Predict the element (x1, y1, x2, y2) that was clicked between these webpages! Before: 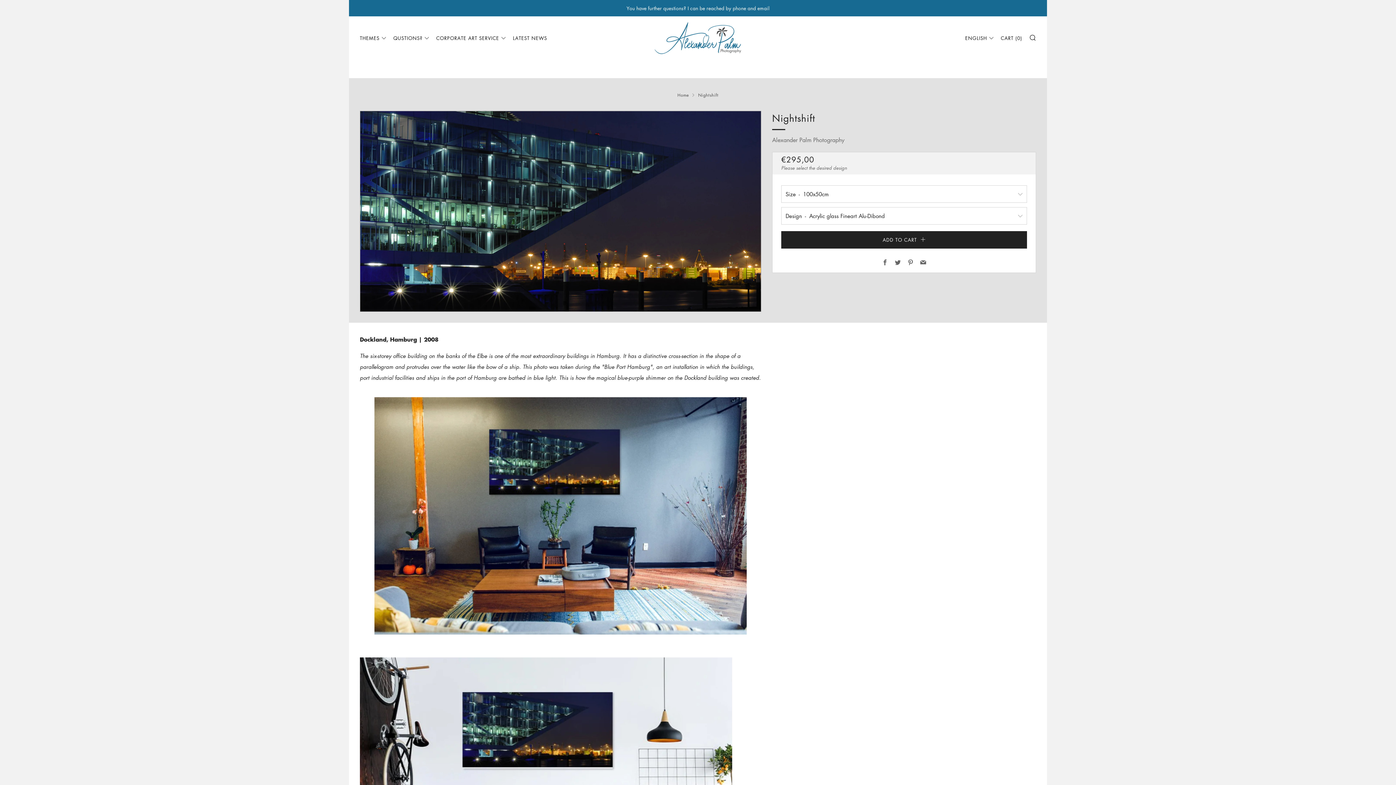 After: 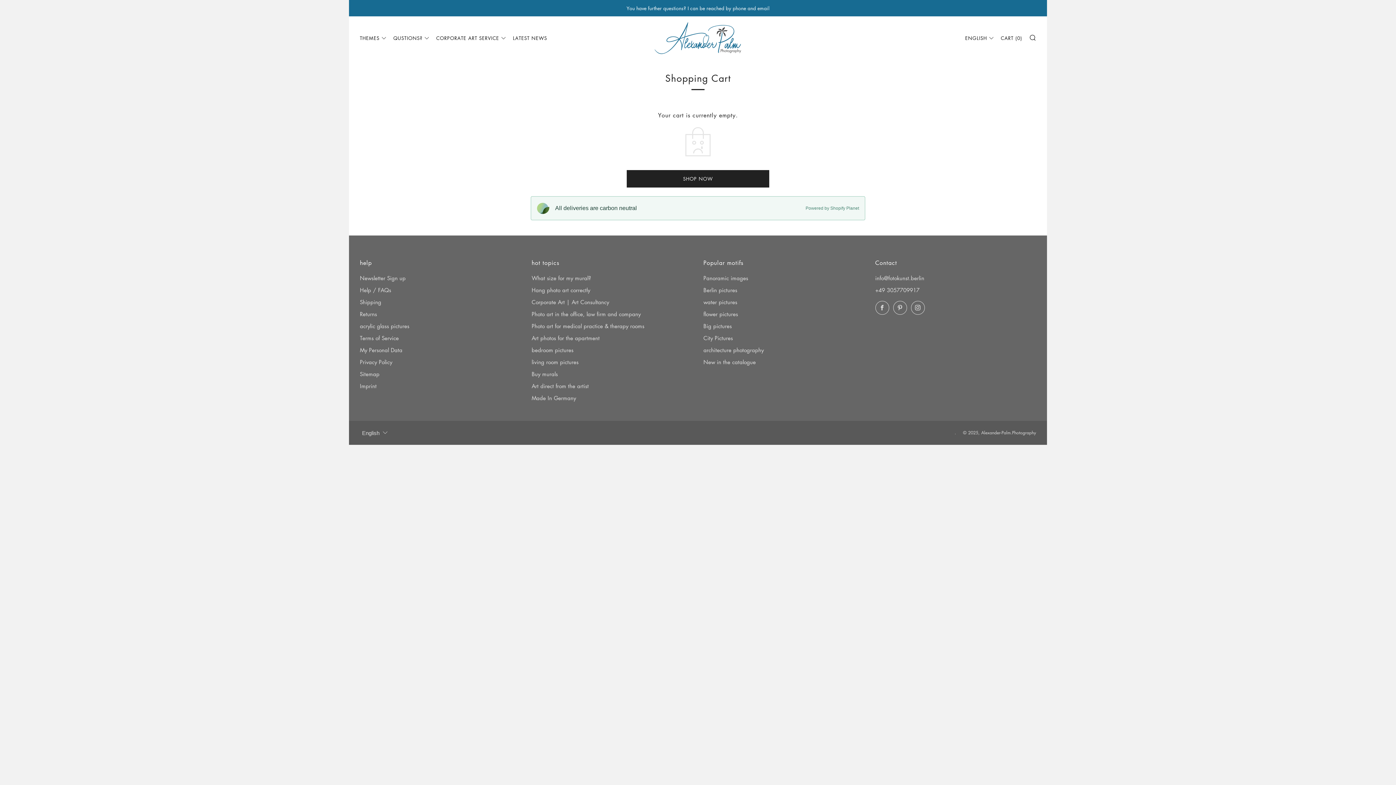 Action: label: CART (0) bbox: (1001, 32, 1022, 43)